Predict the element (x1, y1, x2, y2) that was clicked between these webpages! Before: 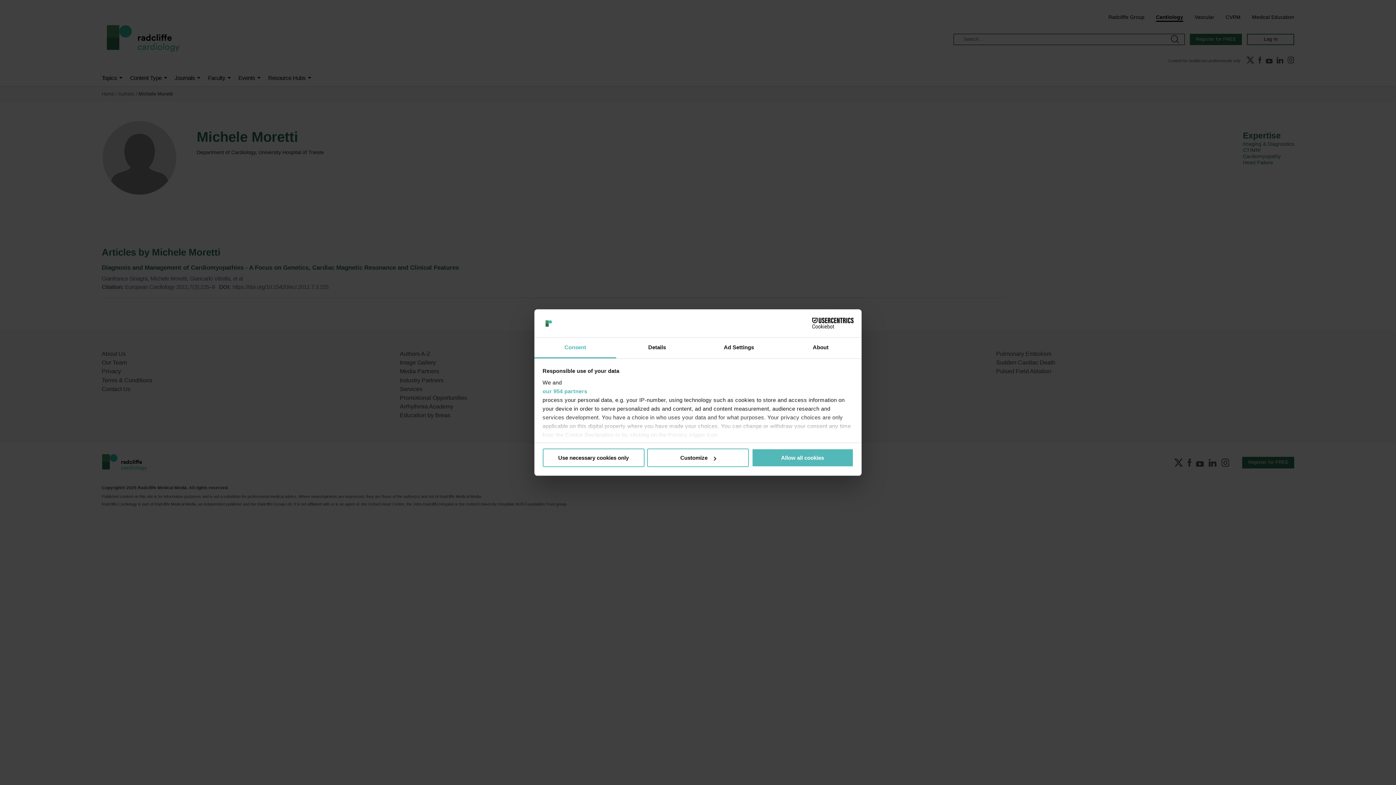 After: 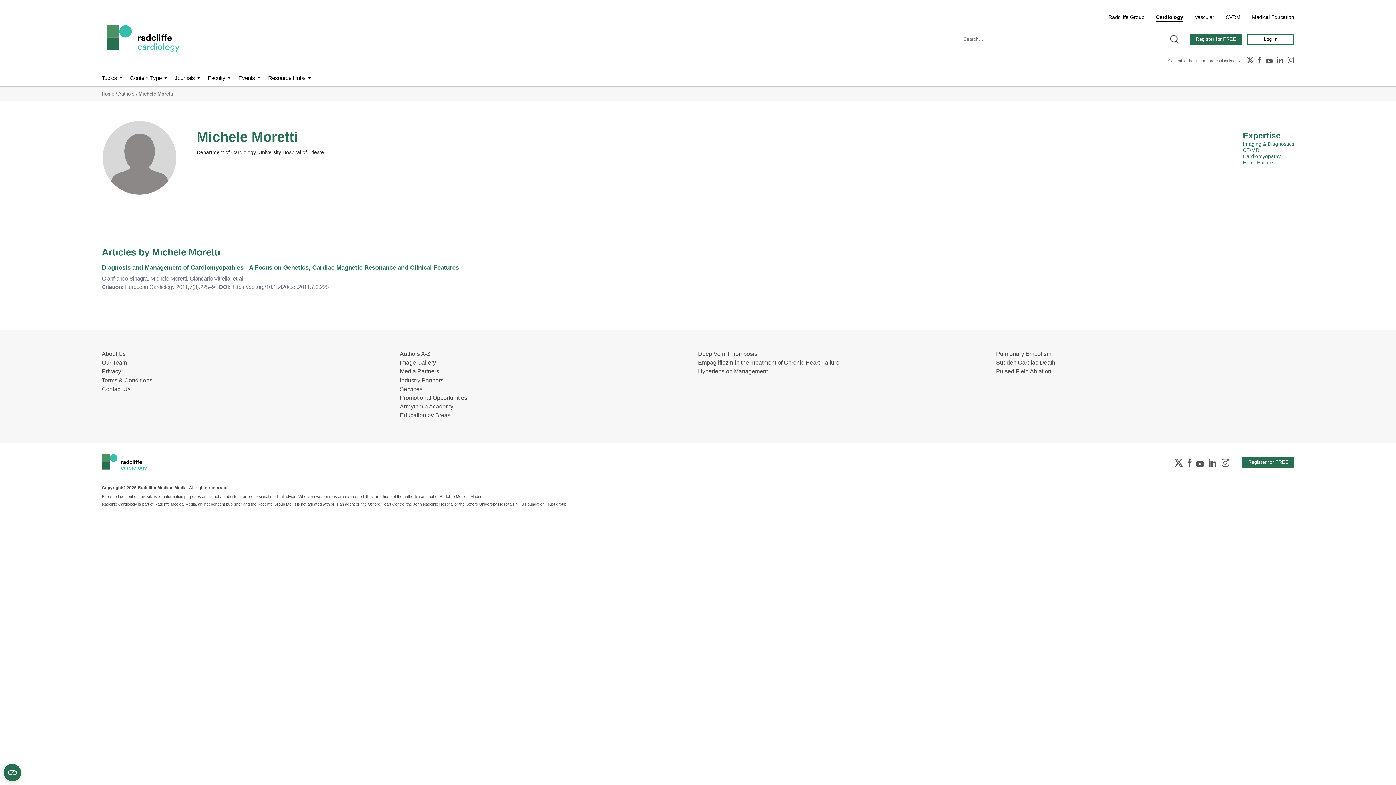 Action: label: Allow all cookies bbox: (751, 448, 853, 467)